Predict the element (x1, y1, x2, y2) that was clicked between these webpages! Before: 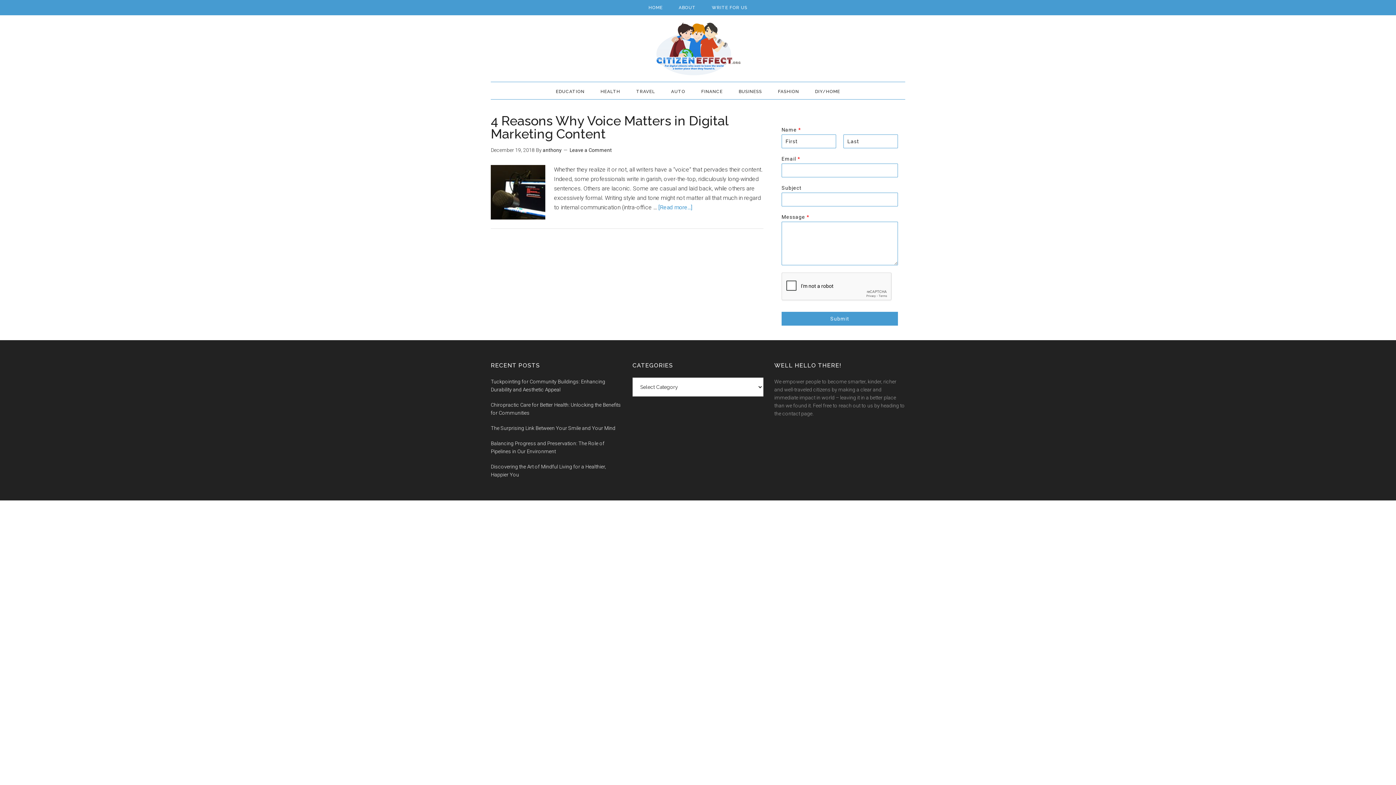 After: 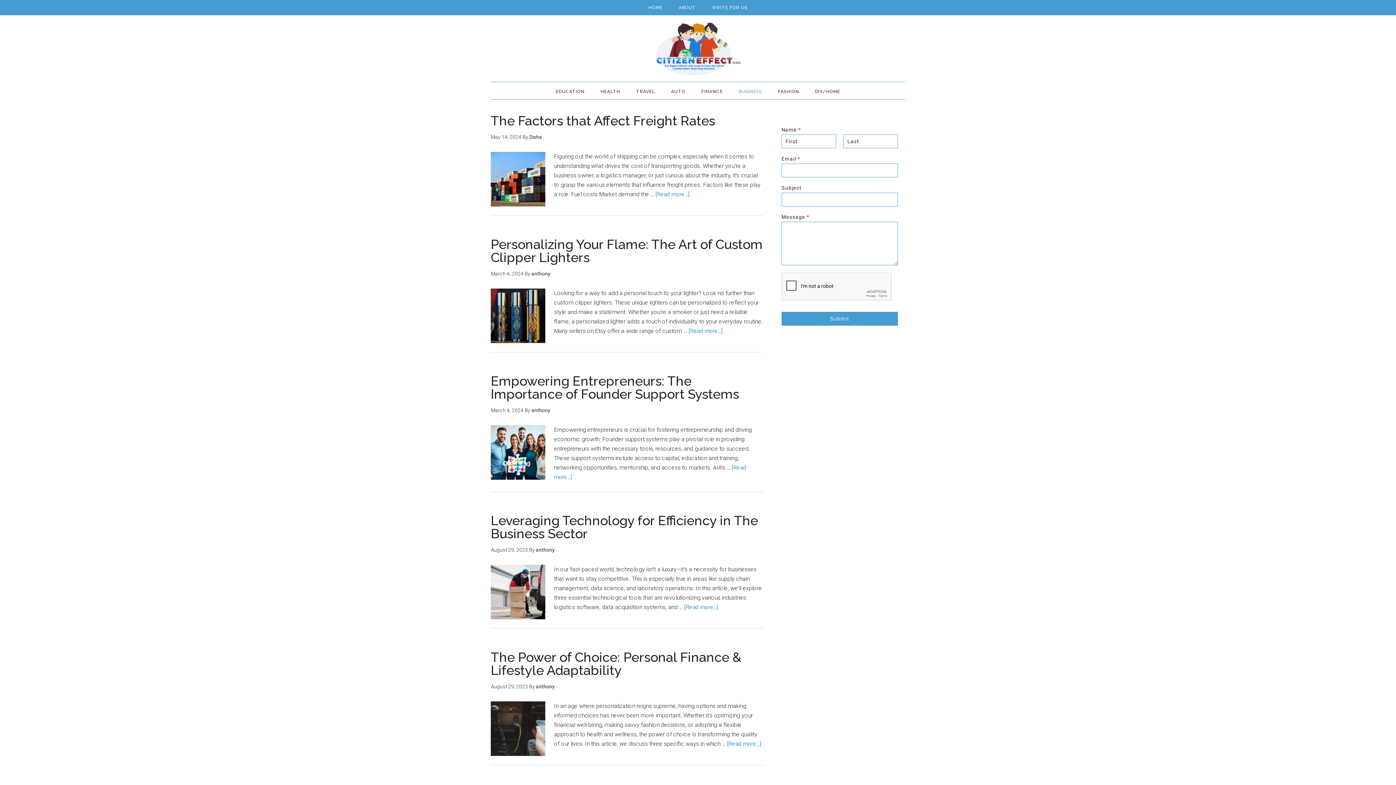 Action: bbox: (731, 84, 769, 99) label: BUSINESS